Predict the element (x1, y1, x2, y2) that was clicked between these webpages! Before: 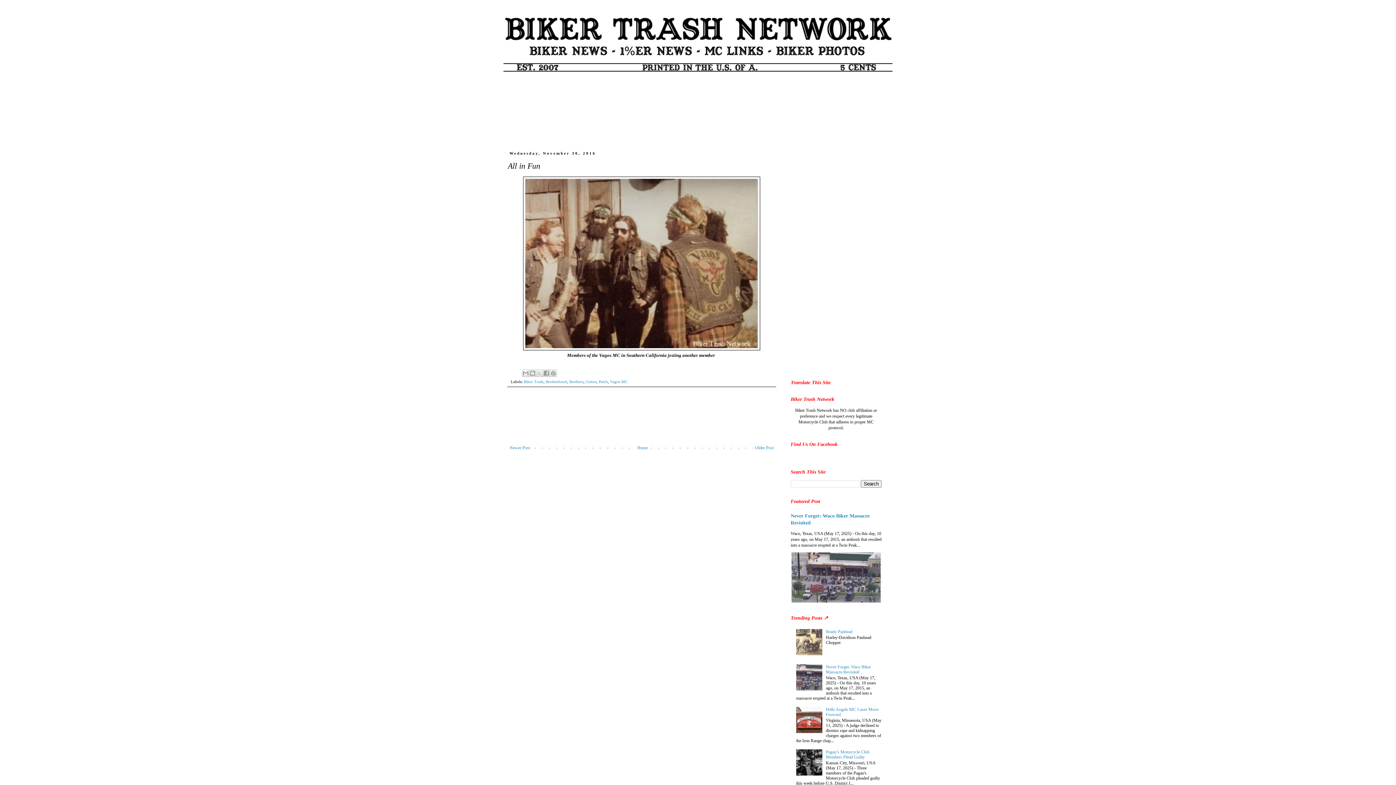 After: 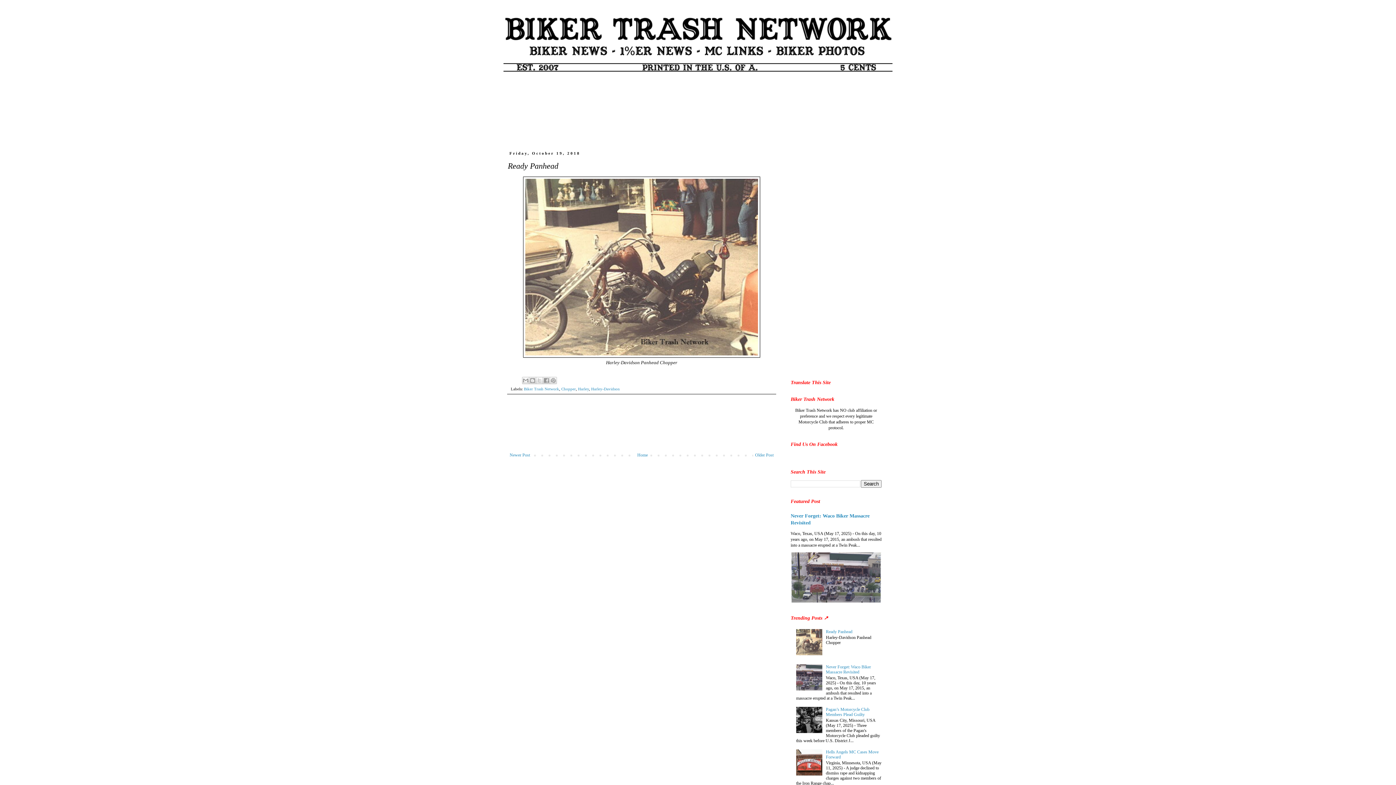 Action: label: Ready Panhead bbox: (826, 629, 852, 634)